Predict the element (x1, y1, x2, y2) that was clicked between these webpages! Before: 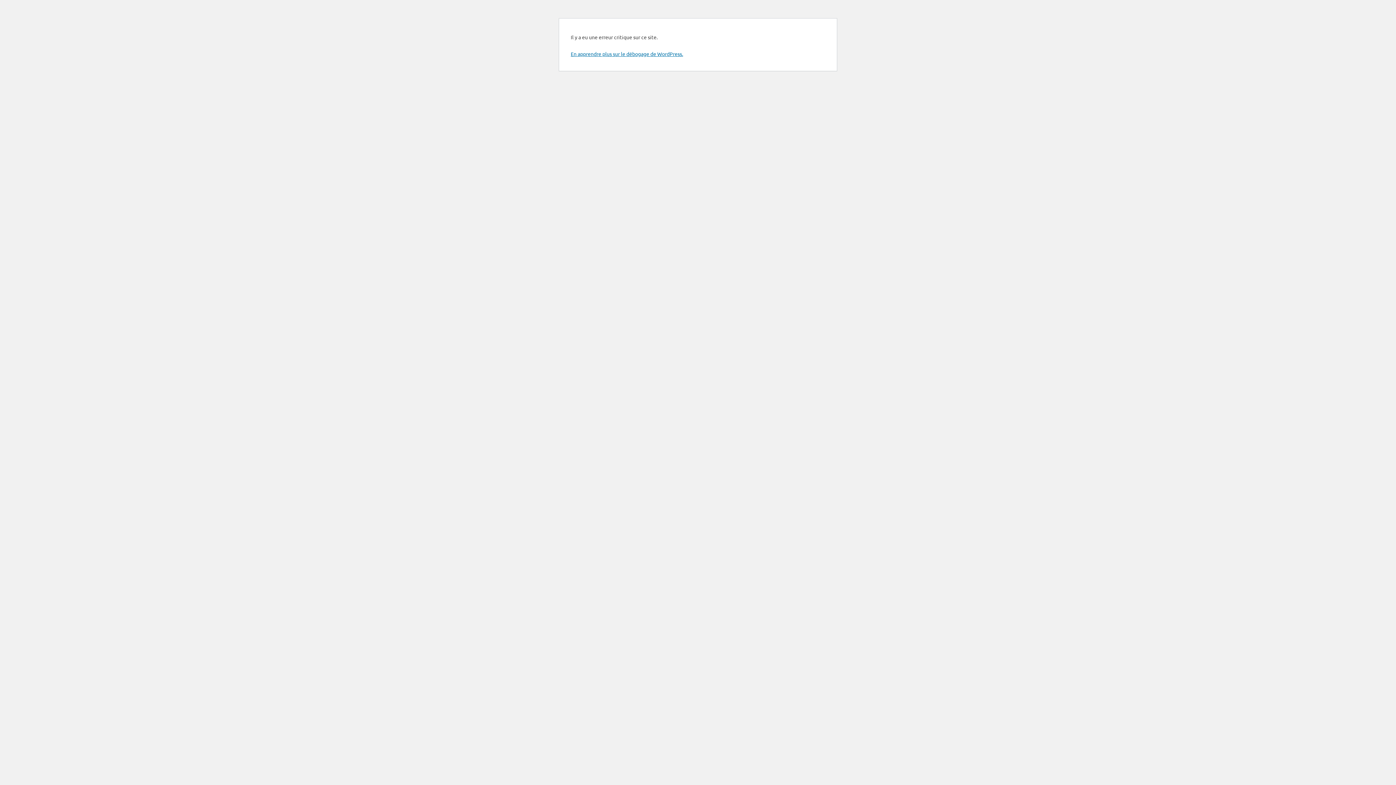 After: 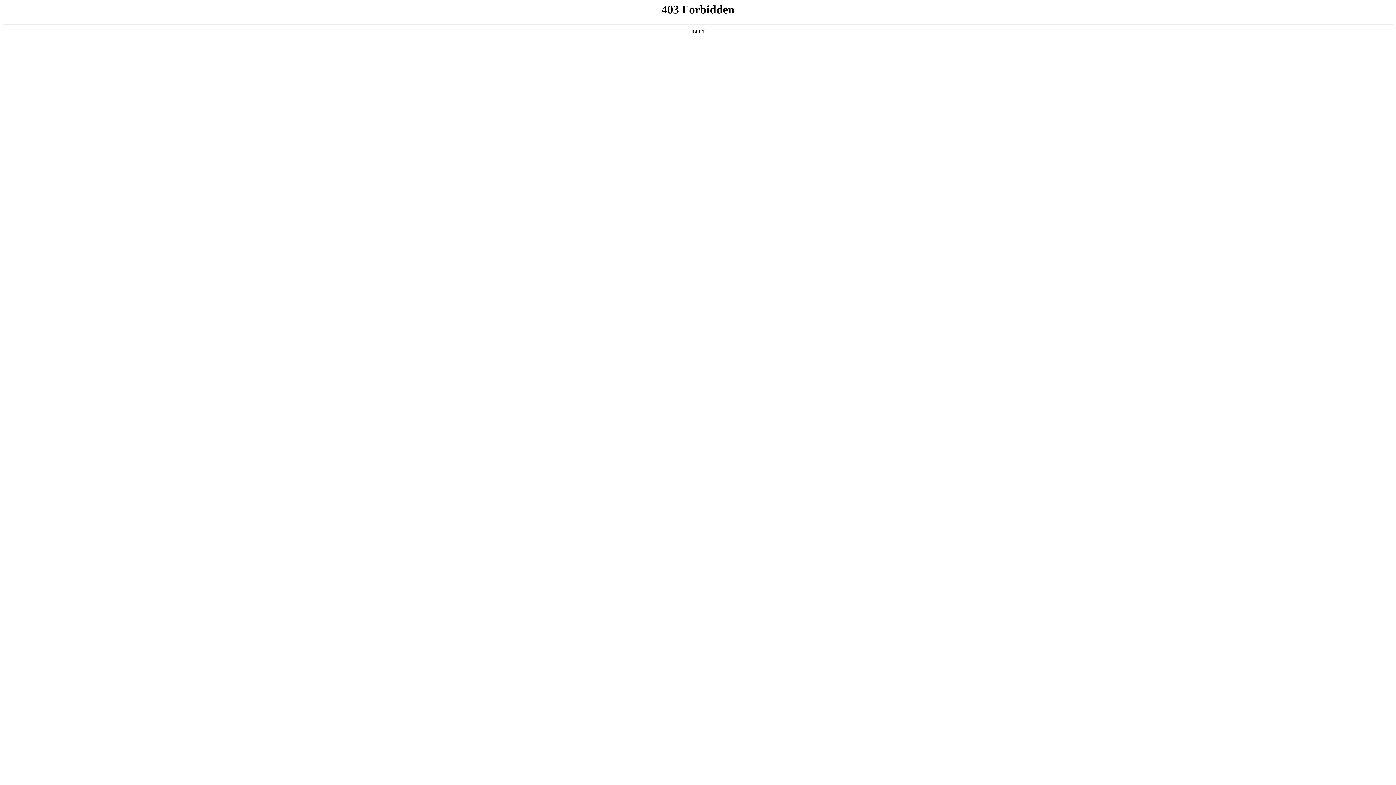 Action: bbox: (570, 50, 683, 57) label: En apprendre plus sur le débogage de WordPress.